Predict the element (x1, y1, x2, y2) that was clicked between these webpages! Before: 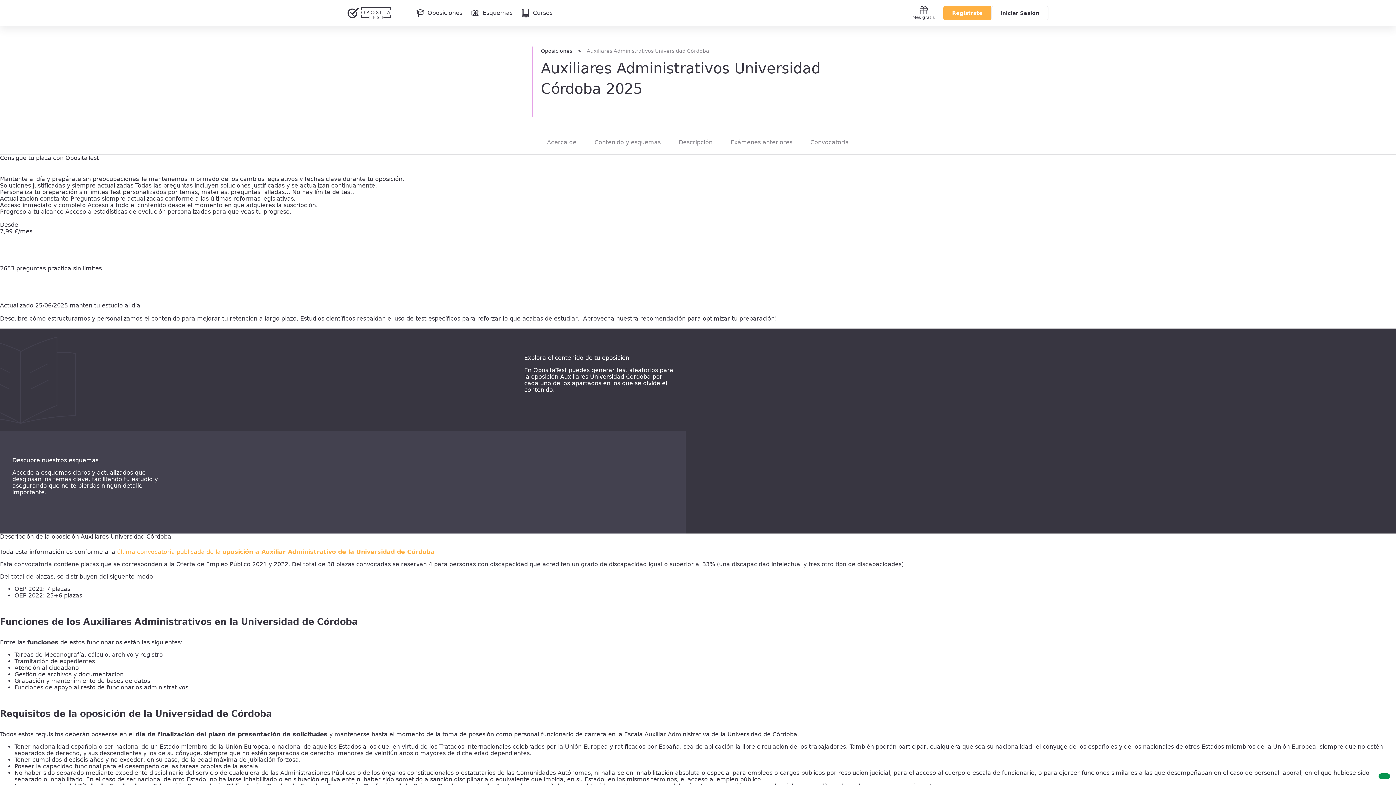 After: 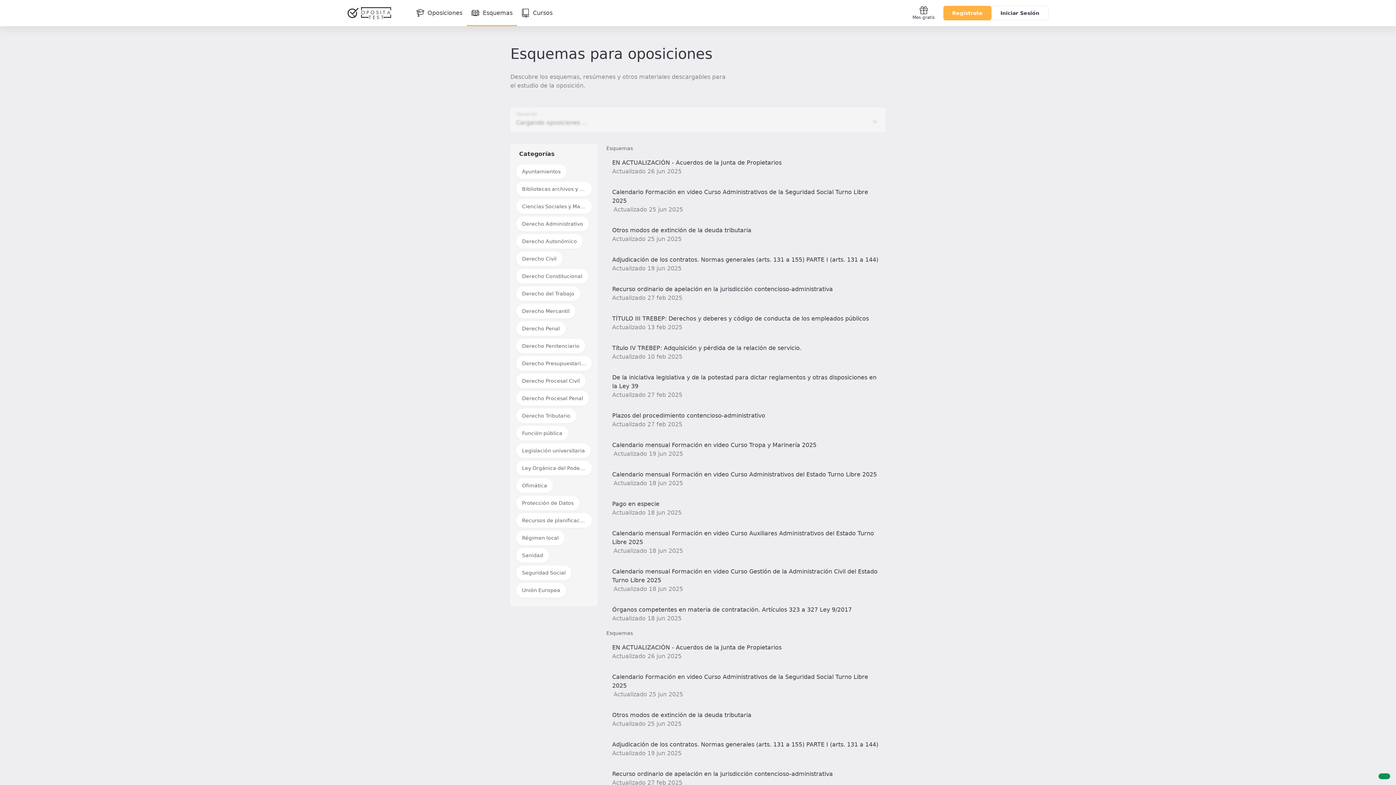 Action: label: Esquemas bbox: (466, 4, 517, 21)